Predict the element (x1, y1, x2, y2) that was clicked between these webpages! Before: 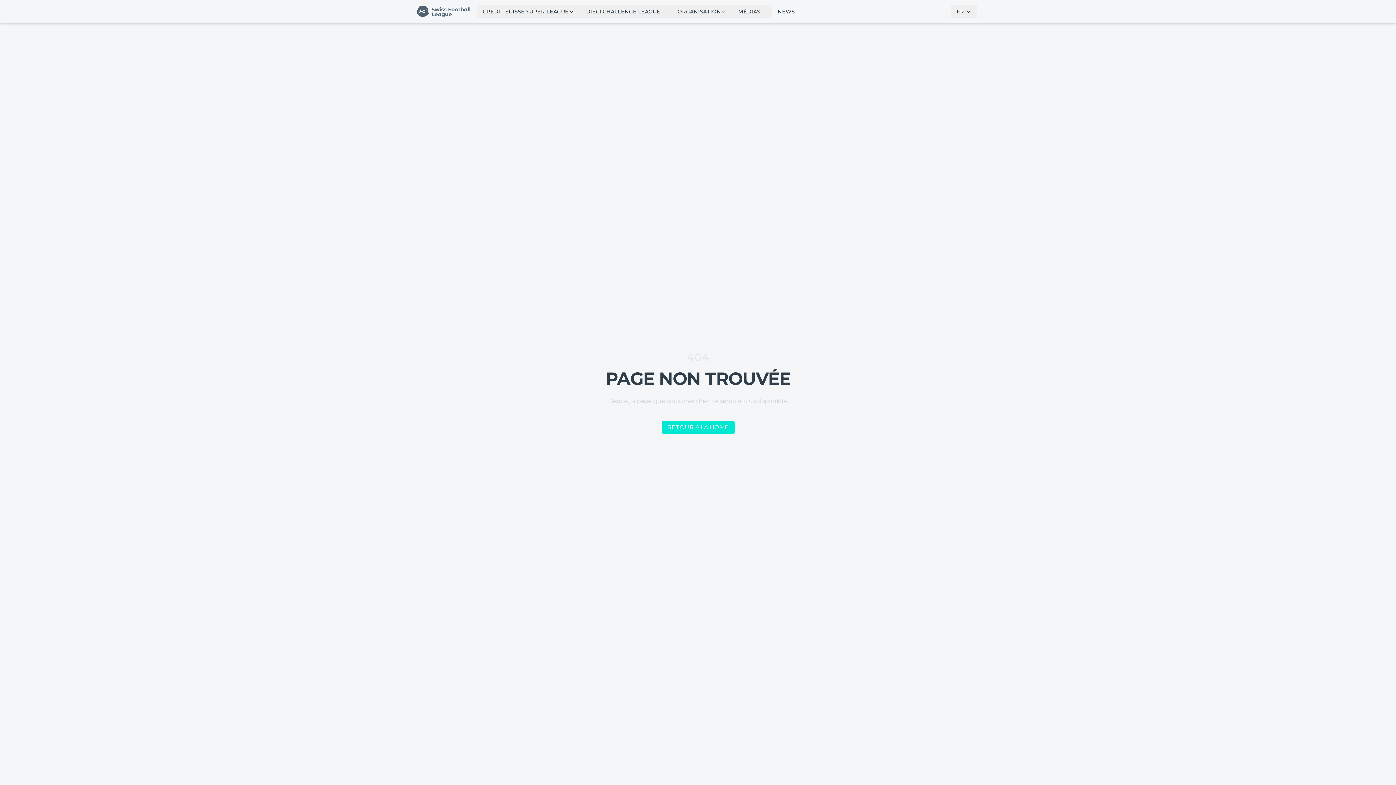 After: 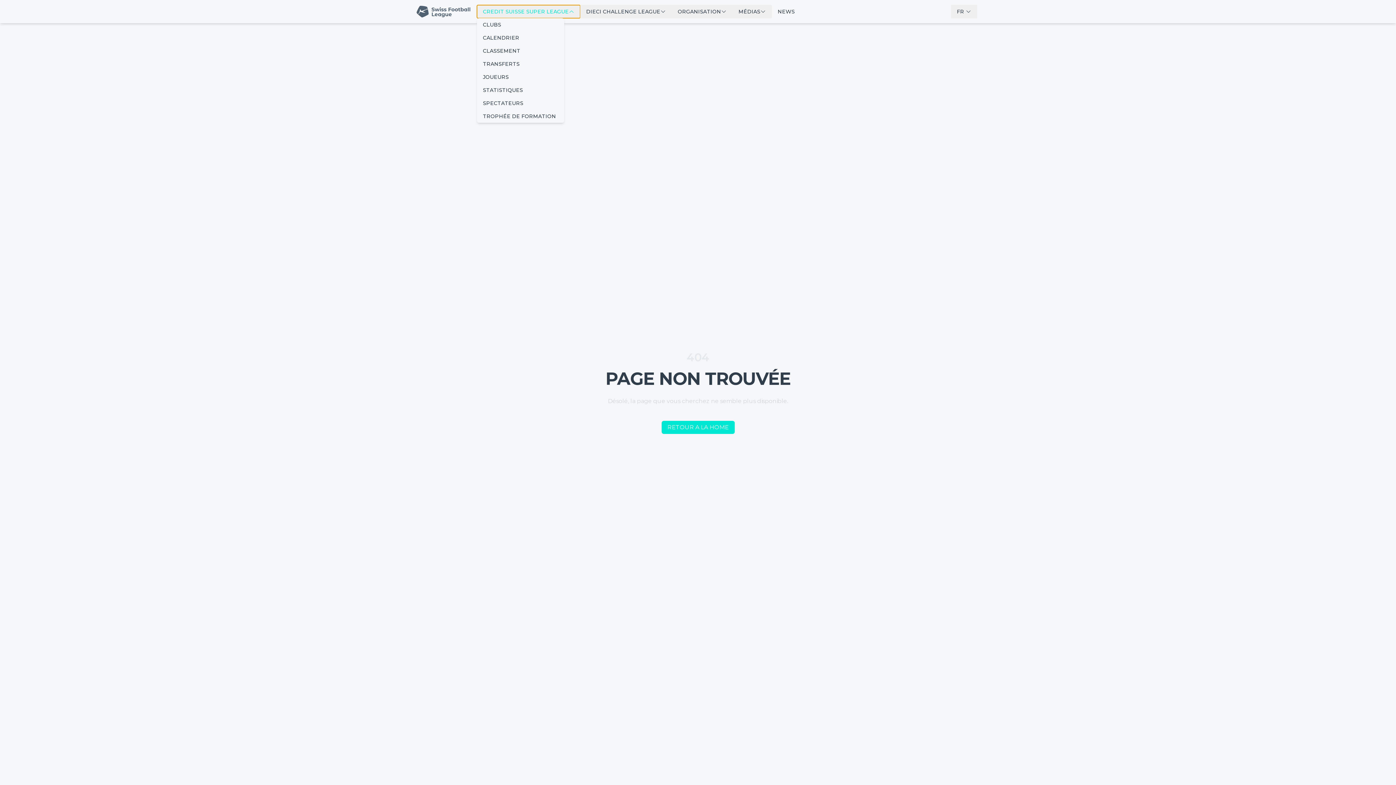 Action: label: CREDIT SUISSE SUPER LEAGUE bbox: (477, 5, 580, 18)